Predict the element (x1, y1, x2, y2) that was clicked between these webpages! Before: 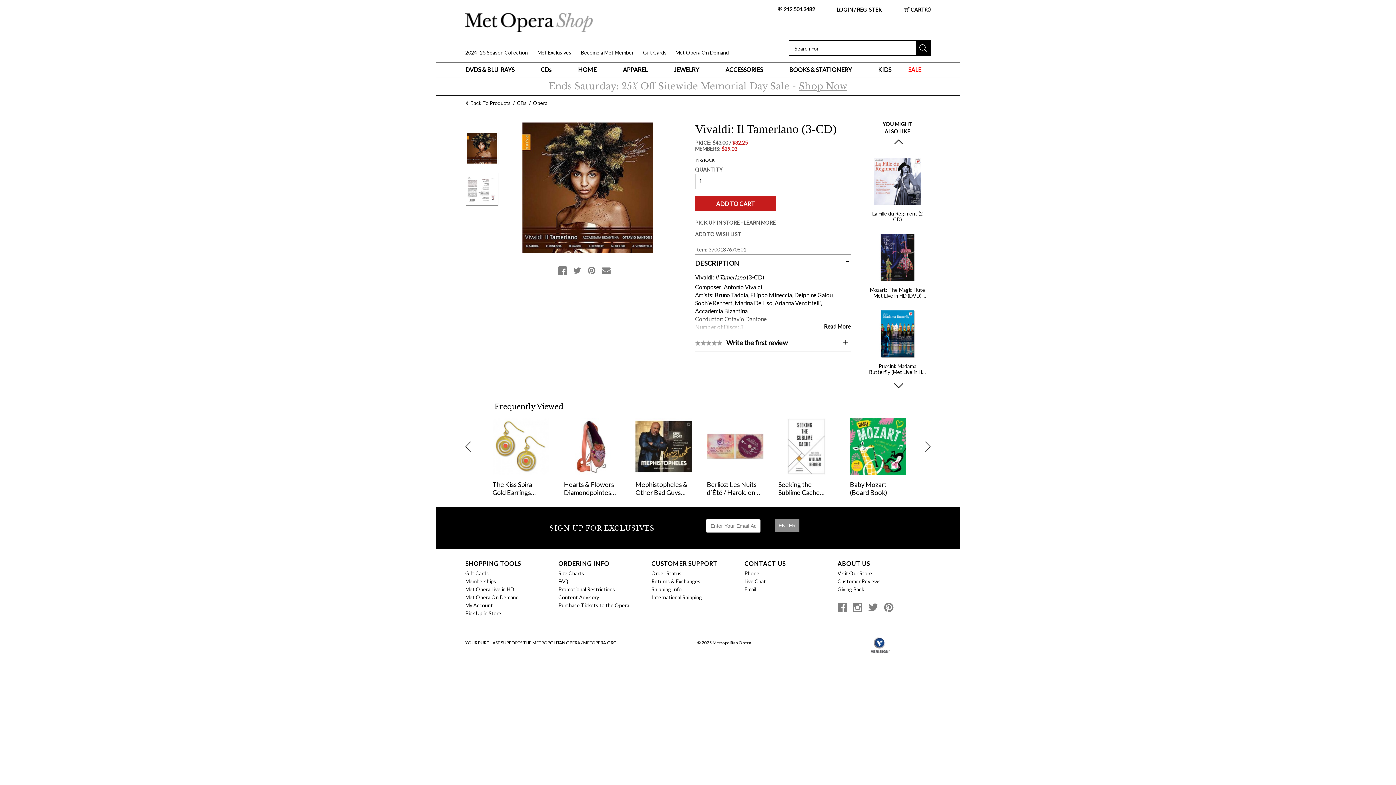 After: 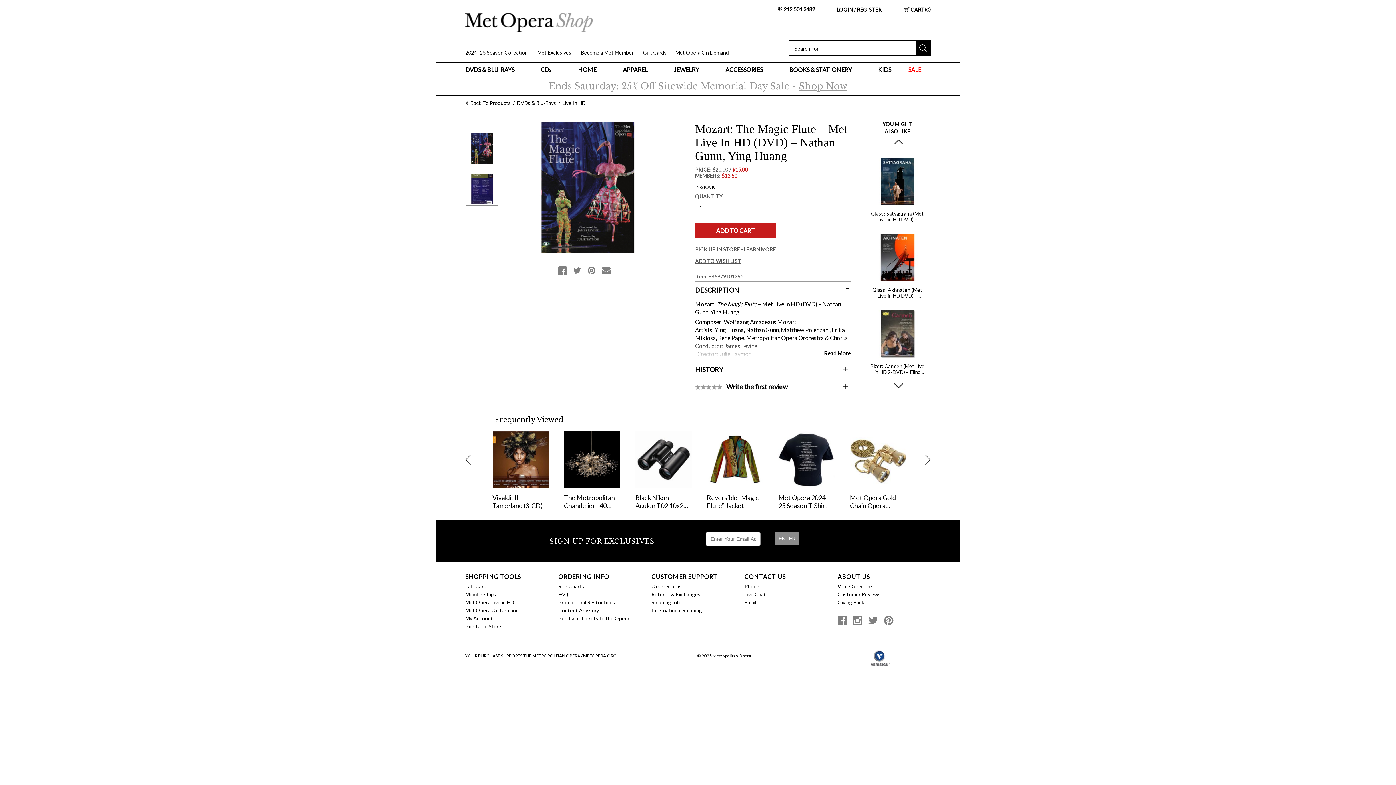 Action: bbox: (868, 254, 926, 298) label: Mozart: The Magic Flute – Met Live in HD (DVD) – Nathan Gunn Ying Huang